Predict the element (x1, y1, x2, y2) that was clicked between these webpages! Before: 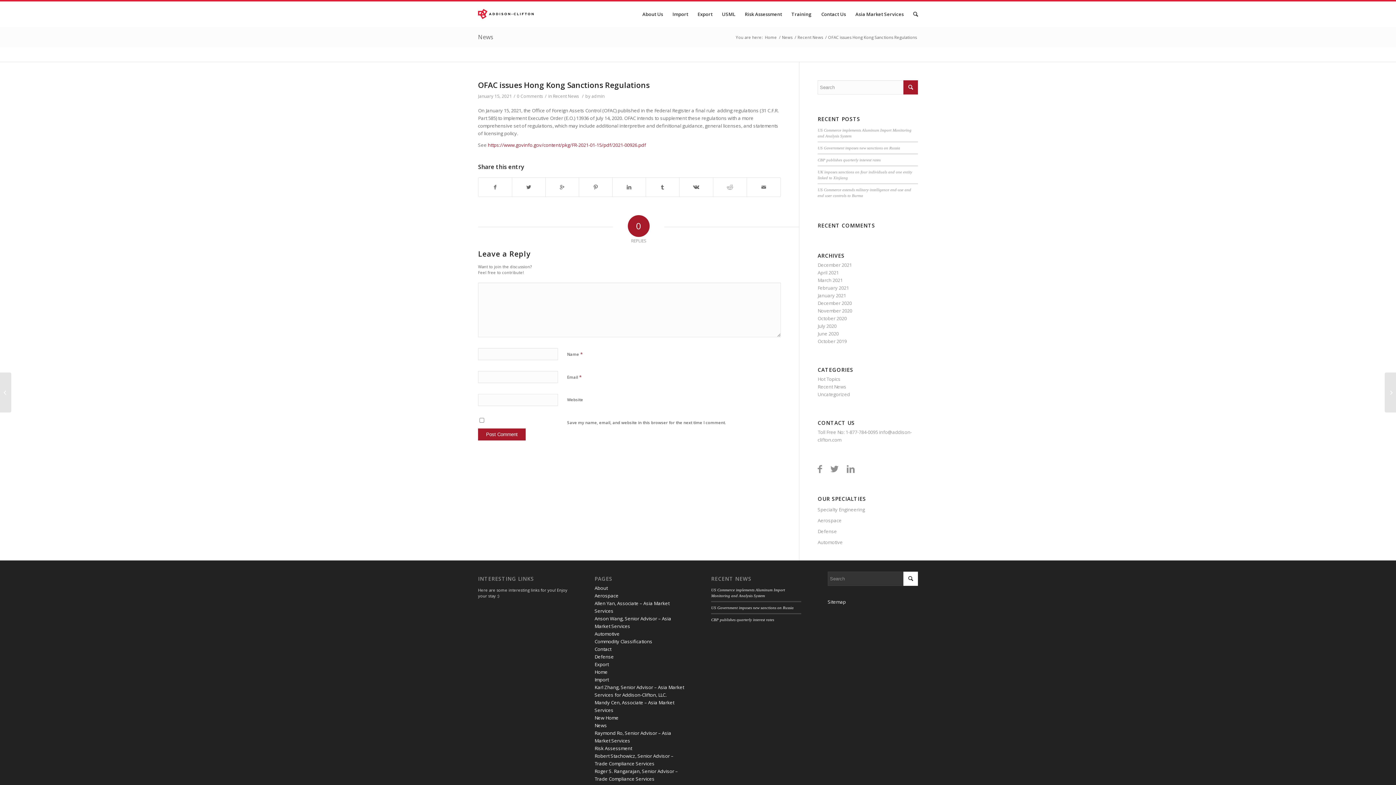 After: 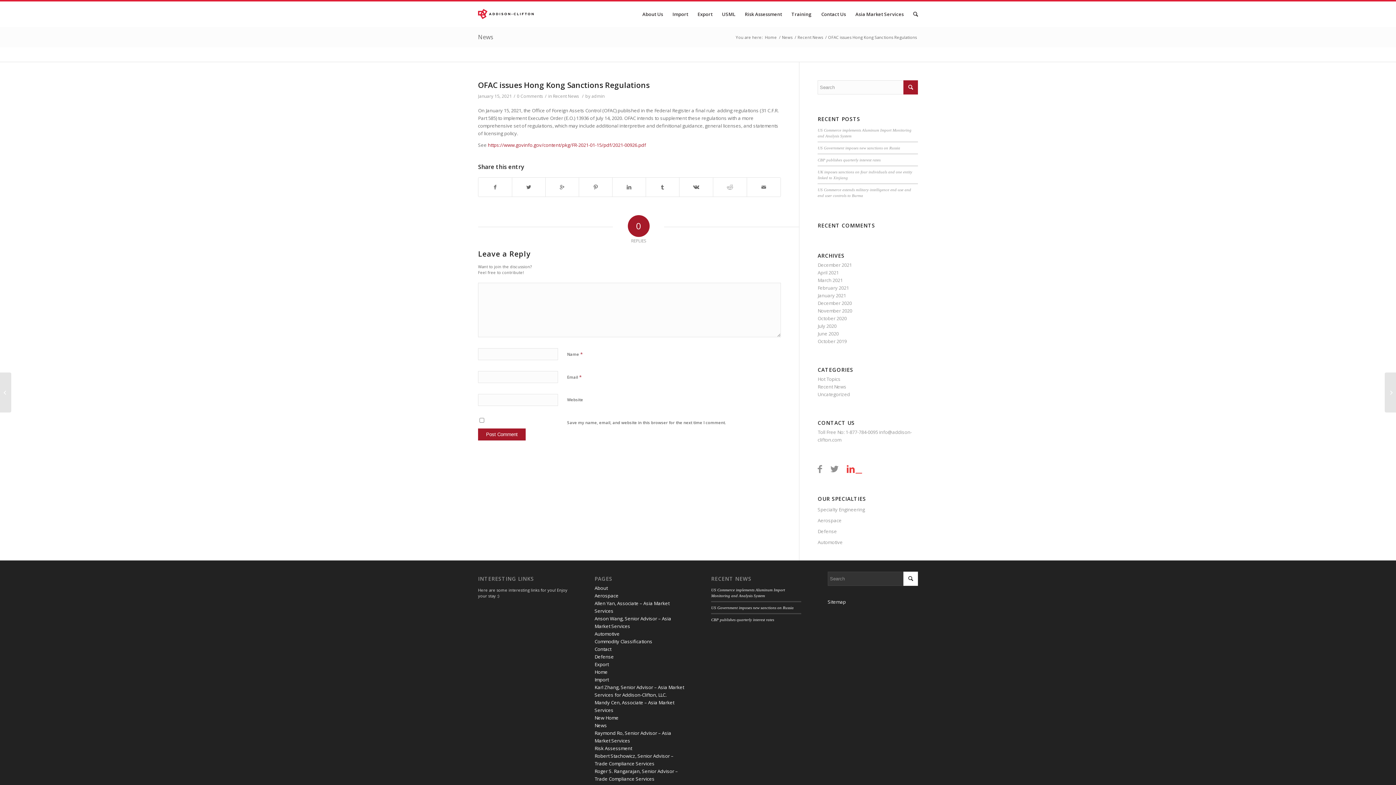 Action: label:  bbox: (847, 465, 862, 473)